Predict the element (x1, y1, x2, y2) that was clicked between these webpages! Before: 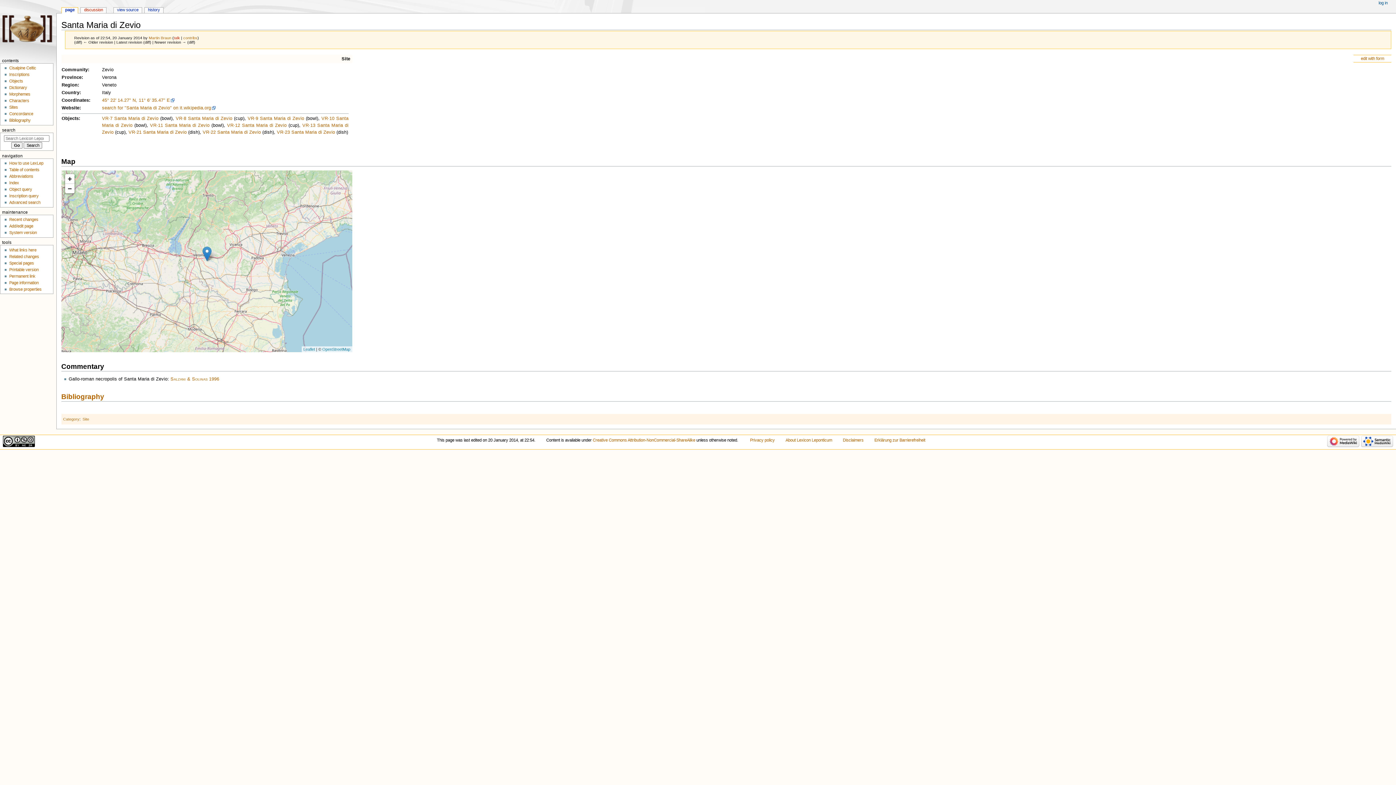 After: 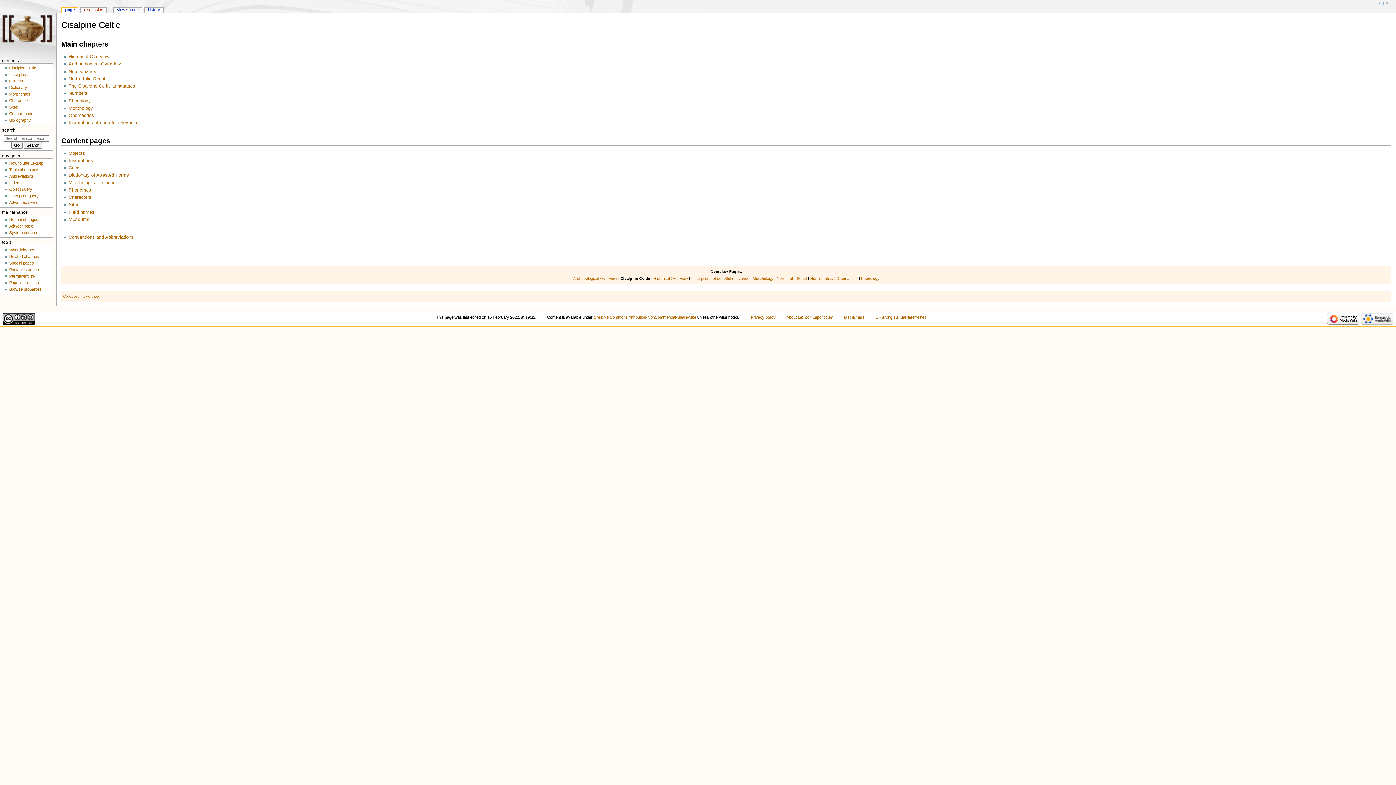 Action: bbox: (9, 65, 36, 70) label: Cisalpine Celtic